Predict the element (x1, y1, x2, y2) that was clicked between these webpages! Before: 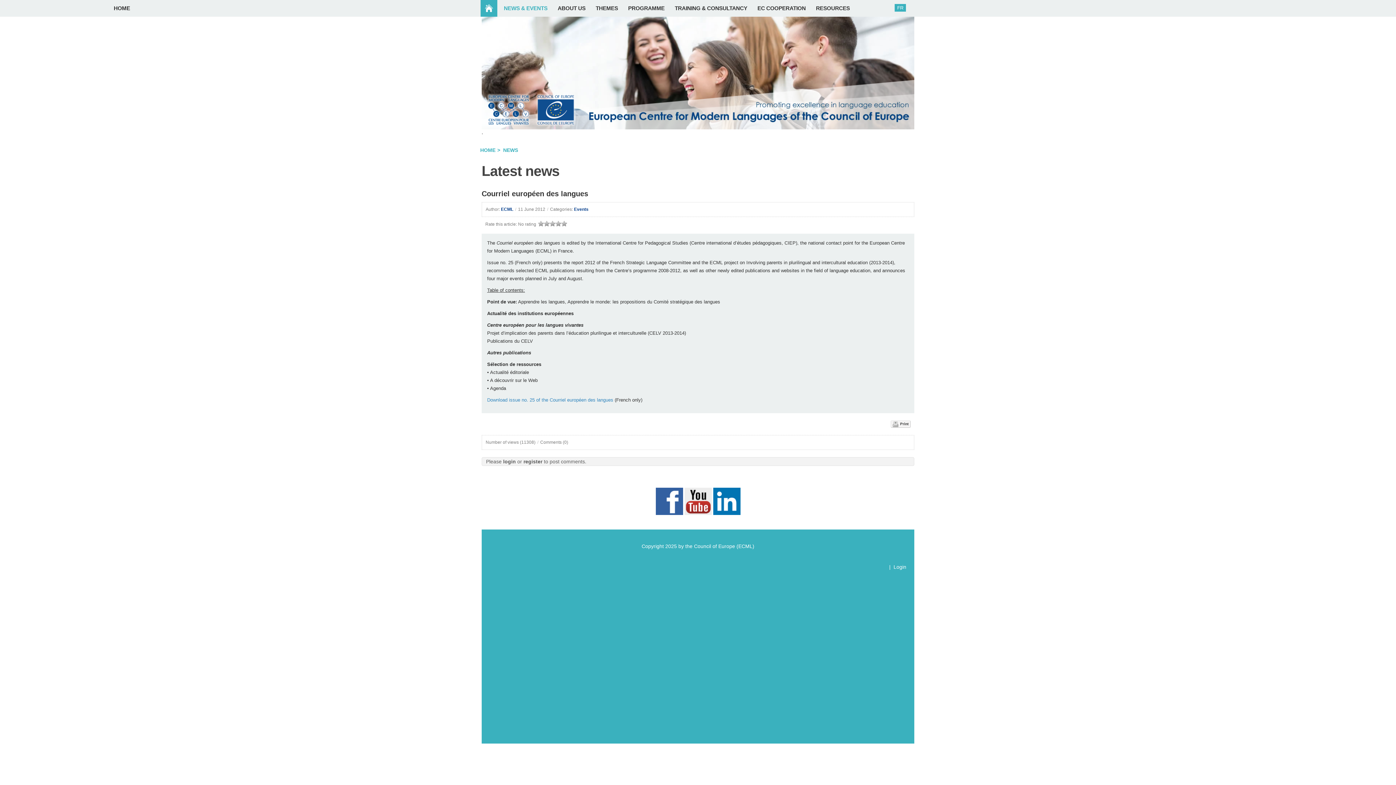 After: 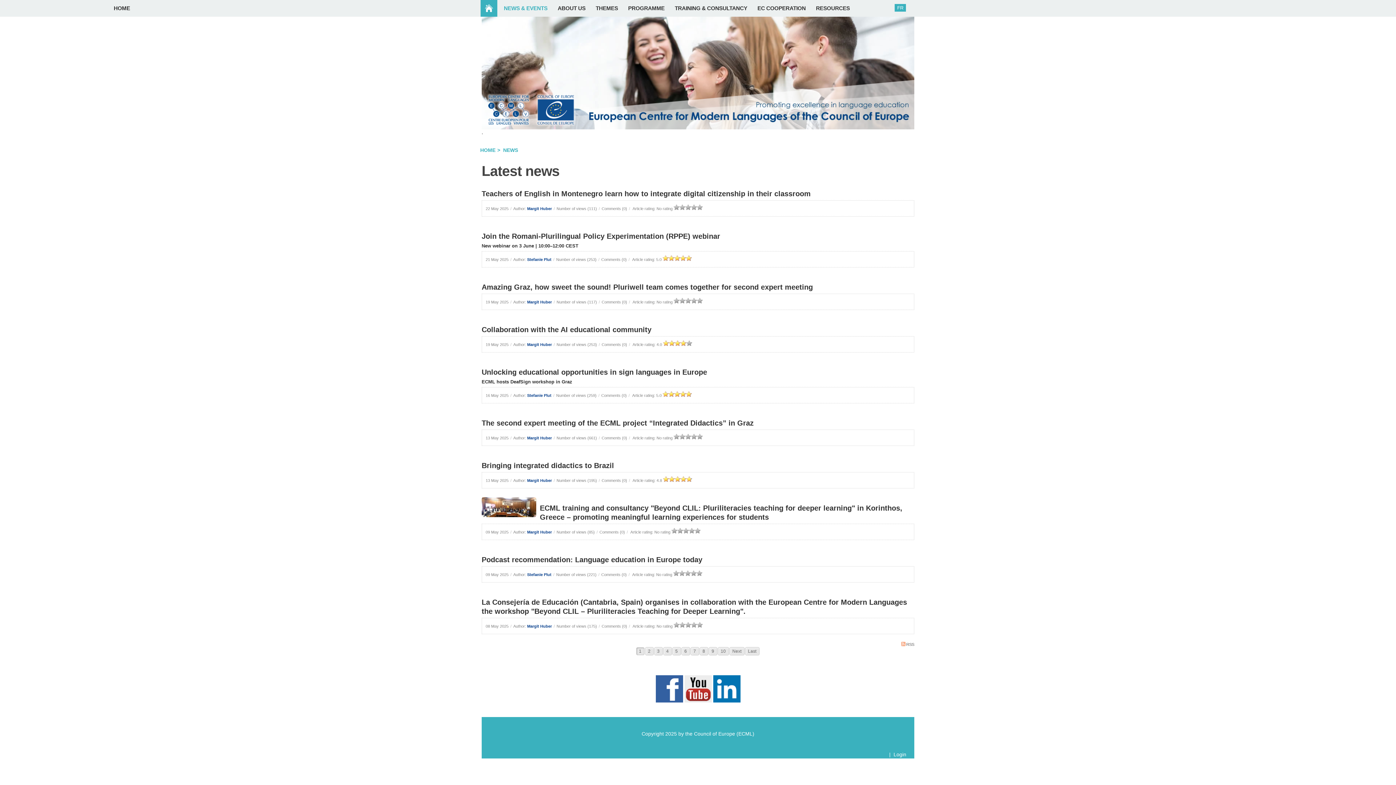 Action: label: NEWS & EVENTS bbox: (504, 0, 554, 16)